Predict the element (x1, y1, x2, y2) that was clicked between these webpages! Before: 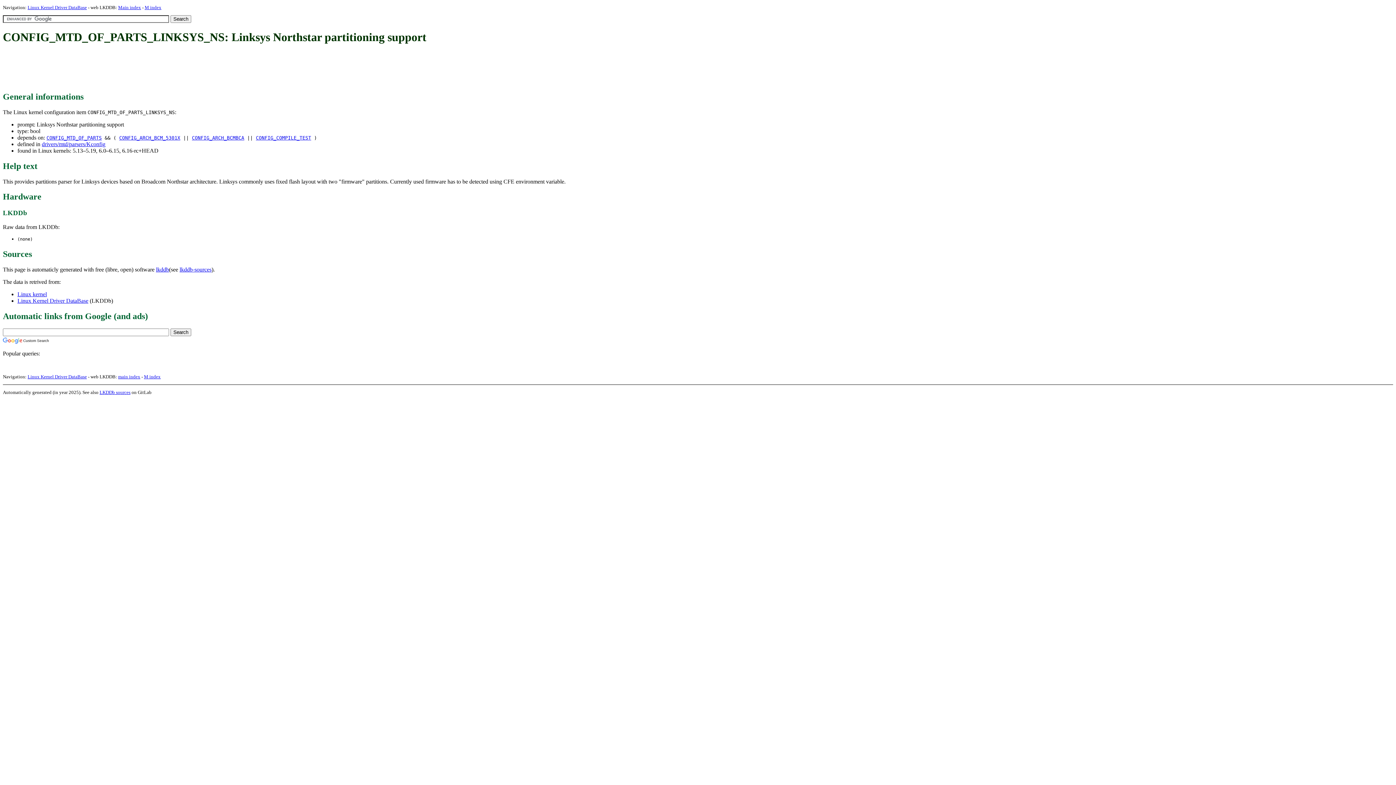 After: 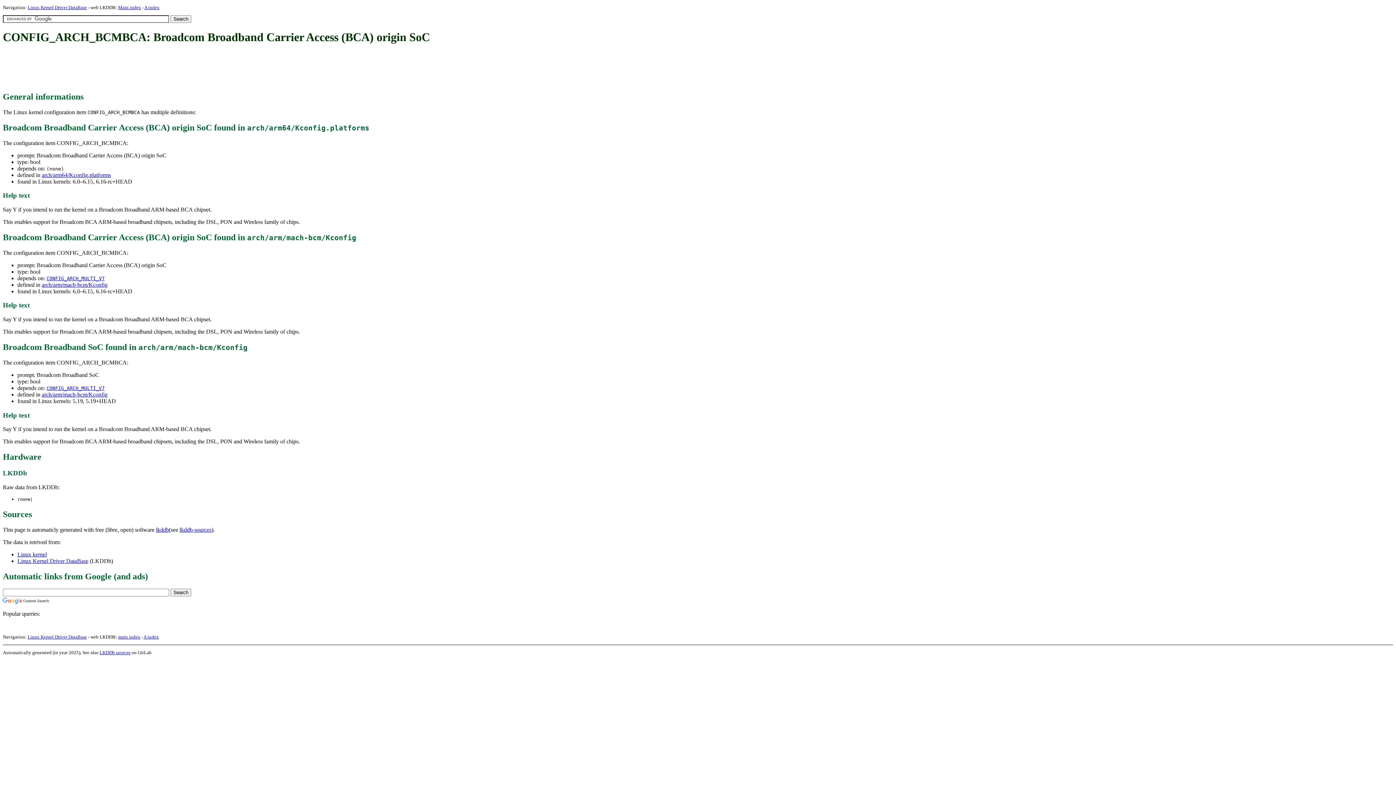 Action: bbox: (192, 135, 244, 140) label: CONFIG_ARCH_BCMBCA